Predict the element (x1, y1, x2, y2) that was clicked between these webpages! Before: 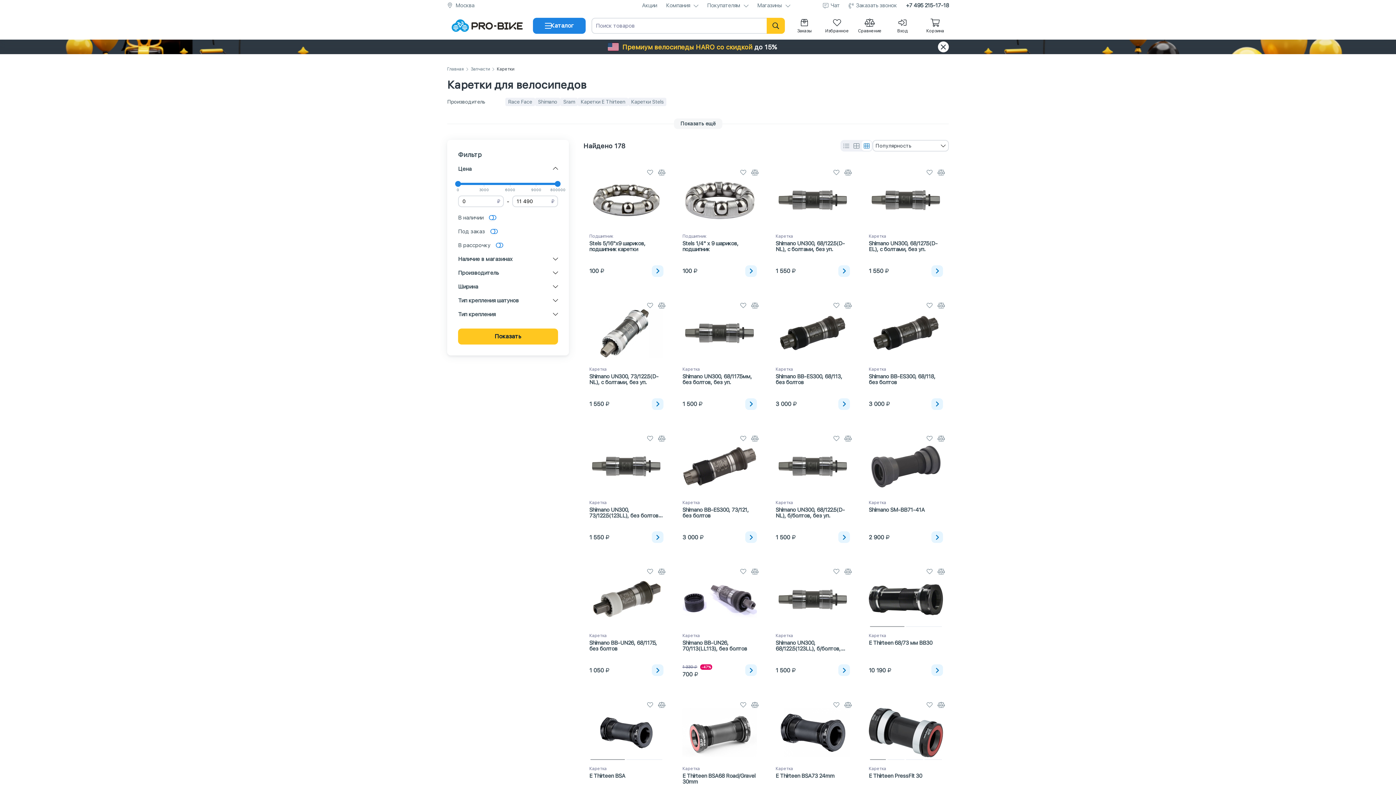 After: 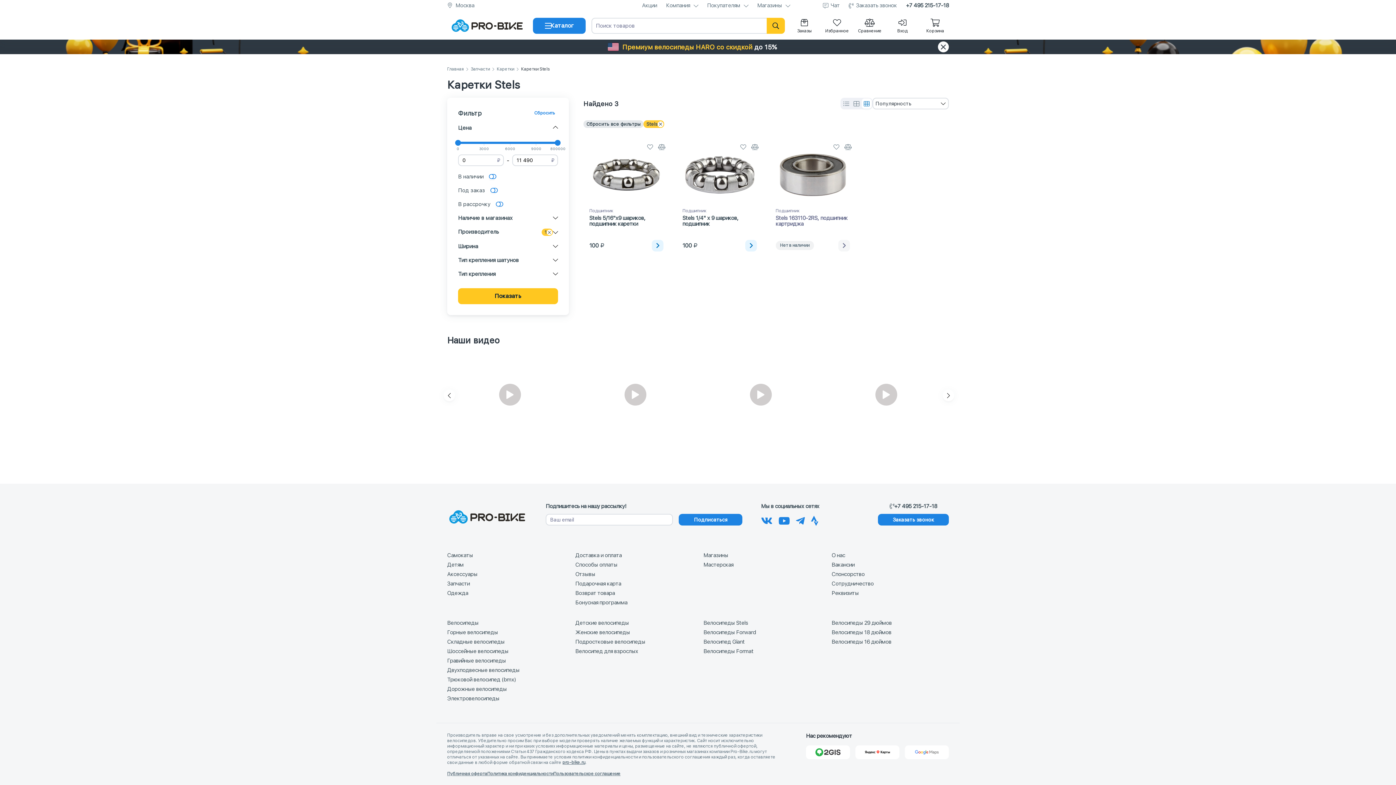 Action: bbox: (628, 97, 666, 106) label: Каретки Stels